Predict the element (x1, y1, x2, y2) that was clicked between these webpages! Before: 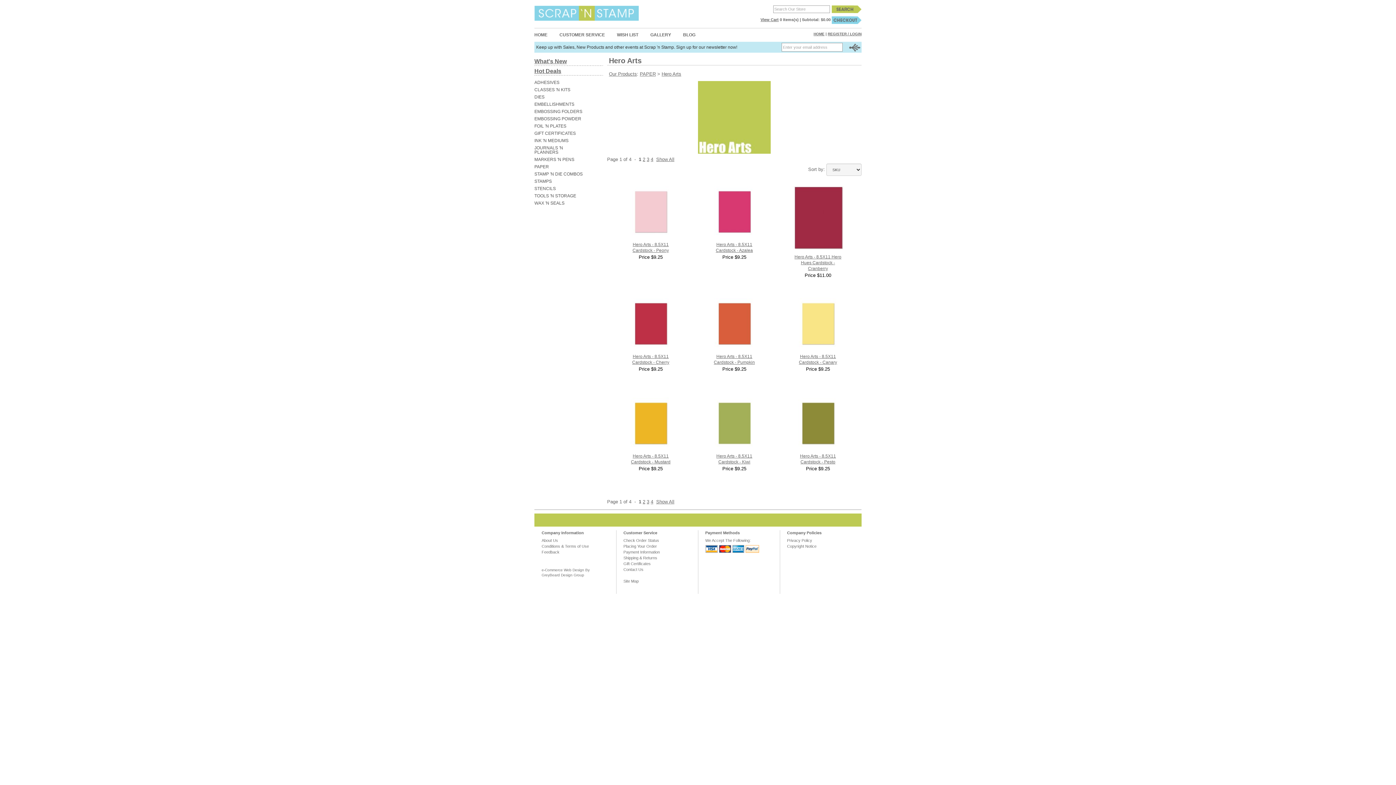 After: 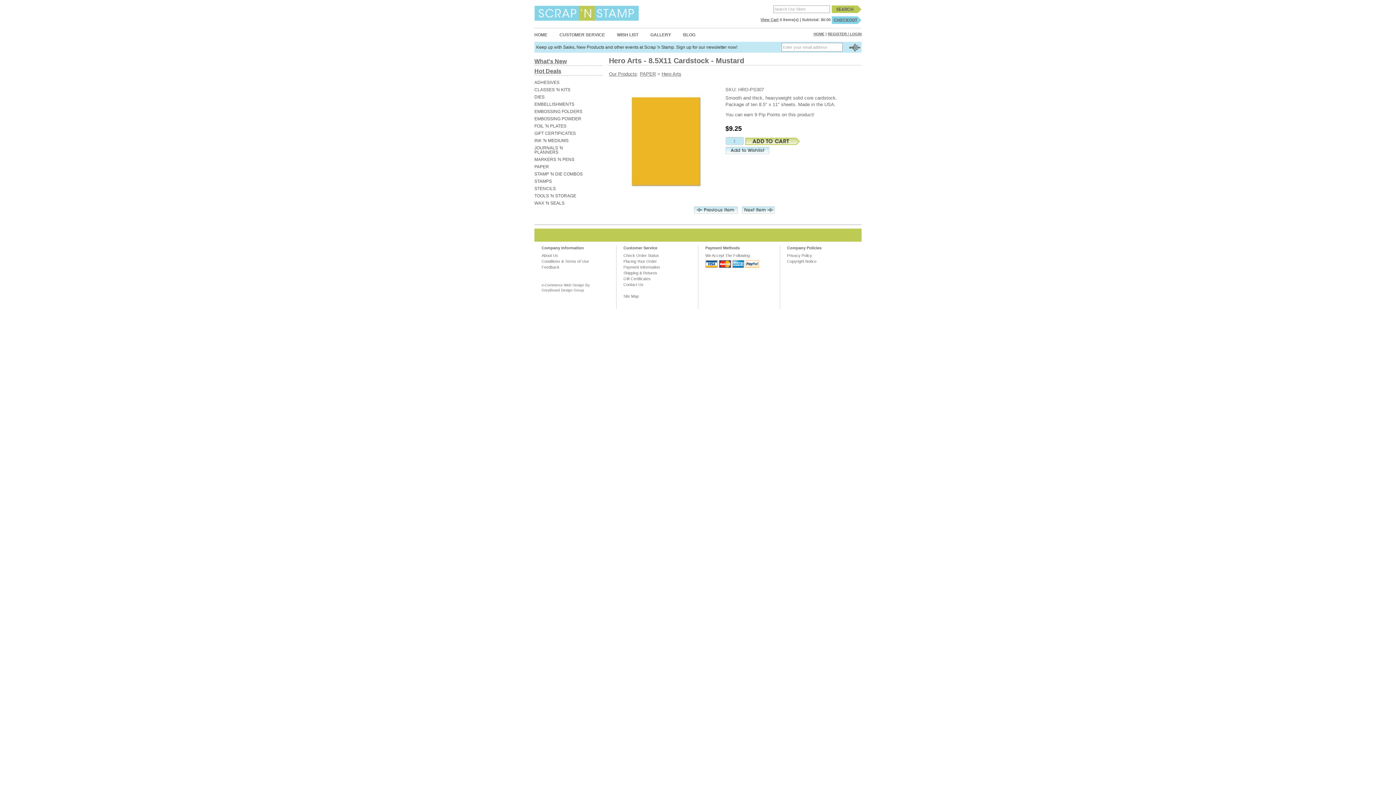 Action: bbox: (623, 420, 678, 425)